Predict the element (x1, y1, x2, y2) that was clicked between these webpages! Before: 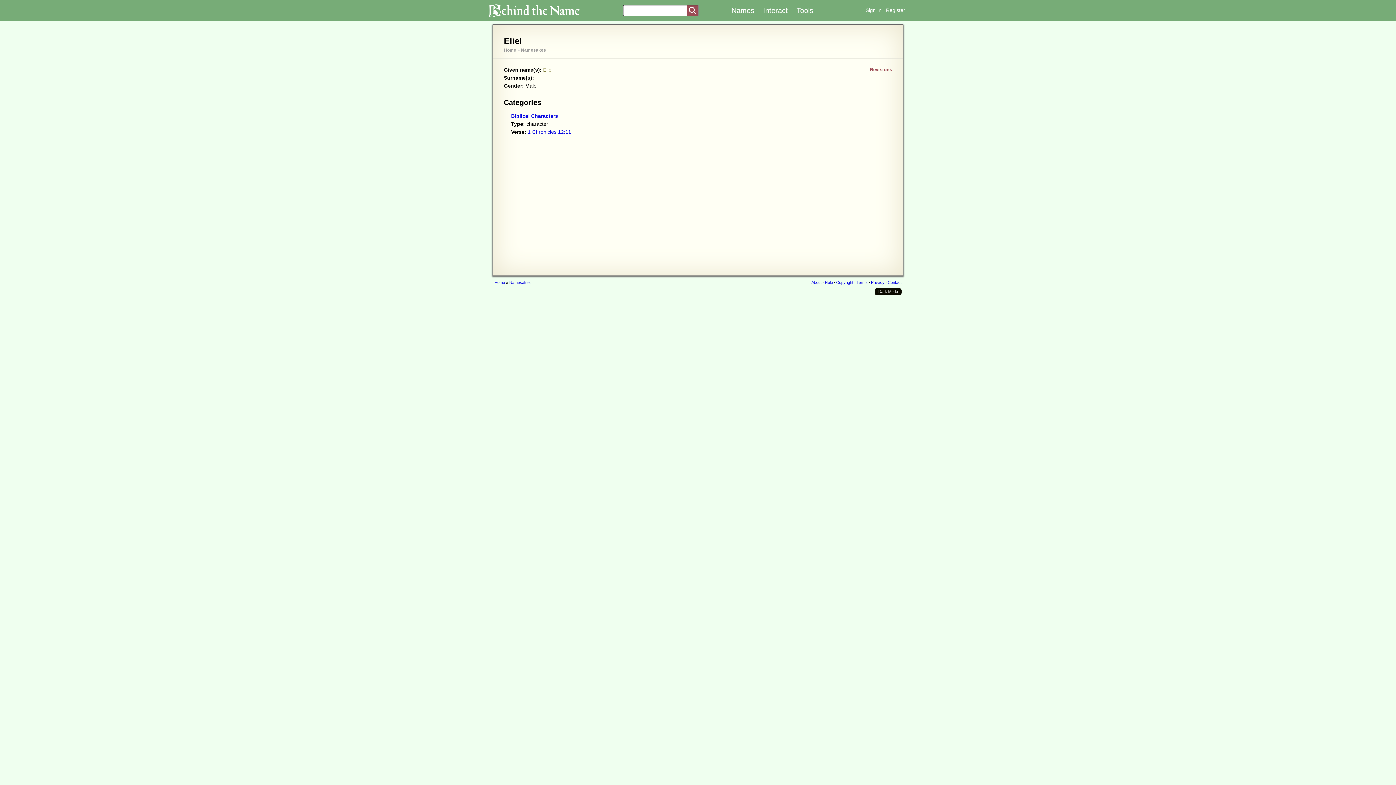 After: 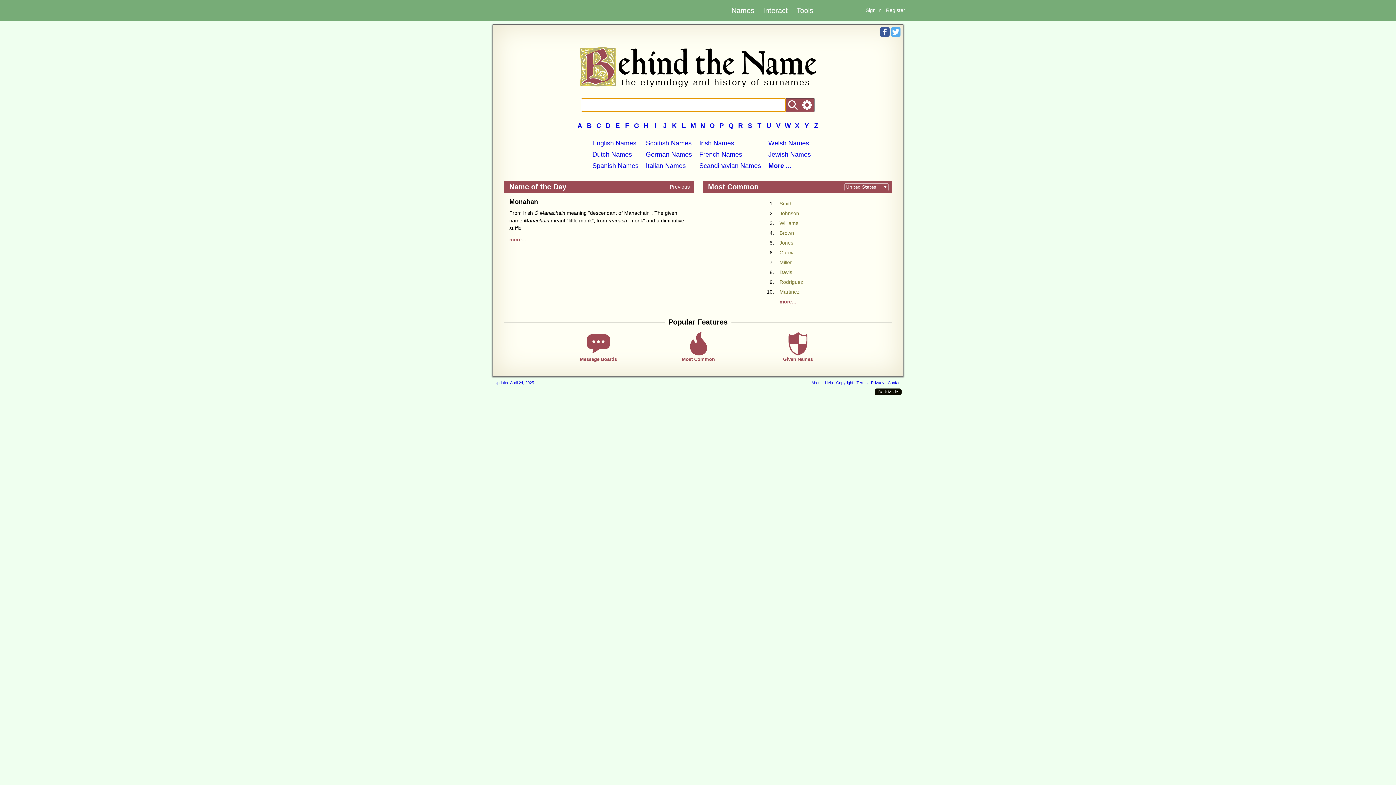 Action: bbox: (494, 280, 505, 284) label: Home